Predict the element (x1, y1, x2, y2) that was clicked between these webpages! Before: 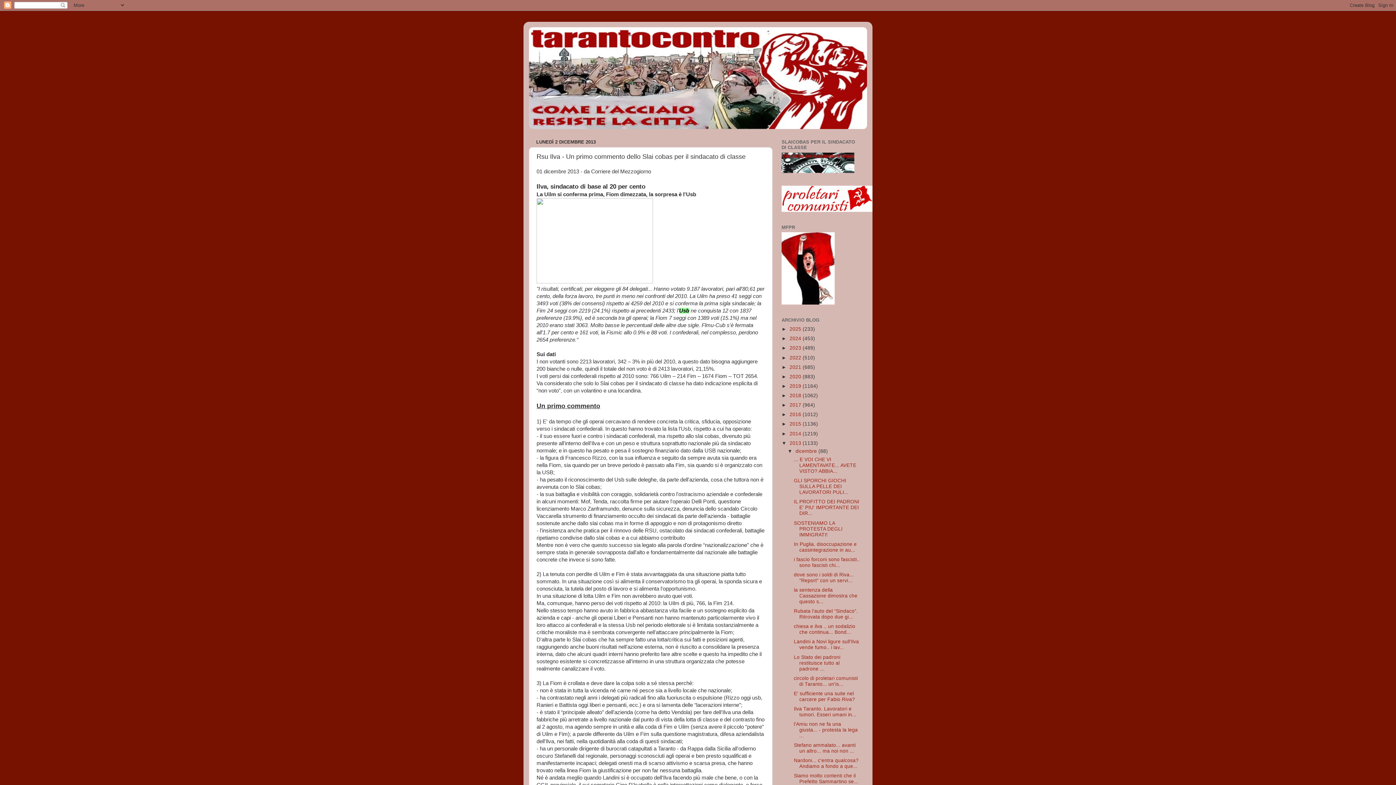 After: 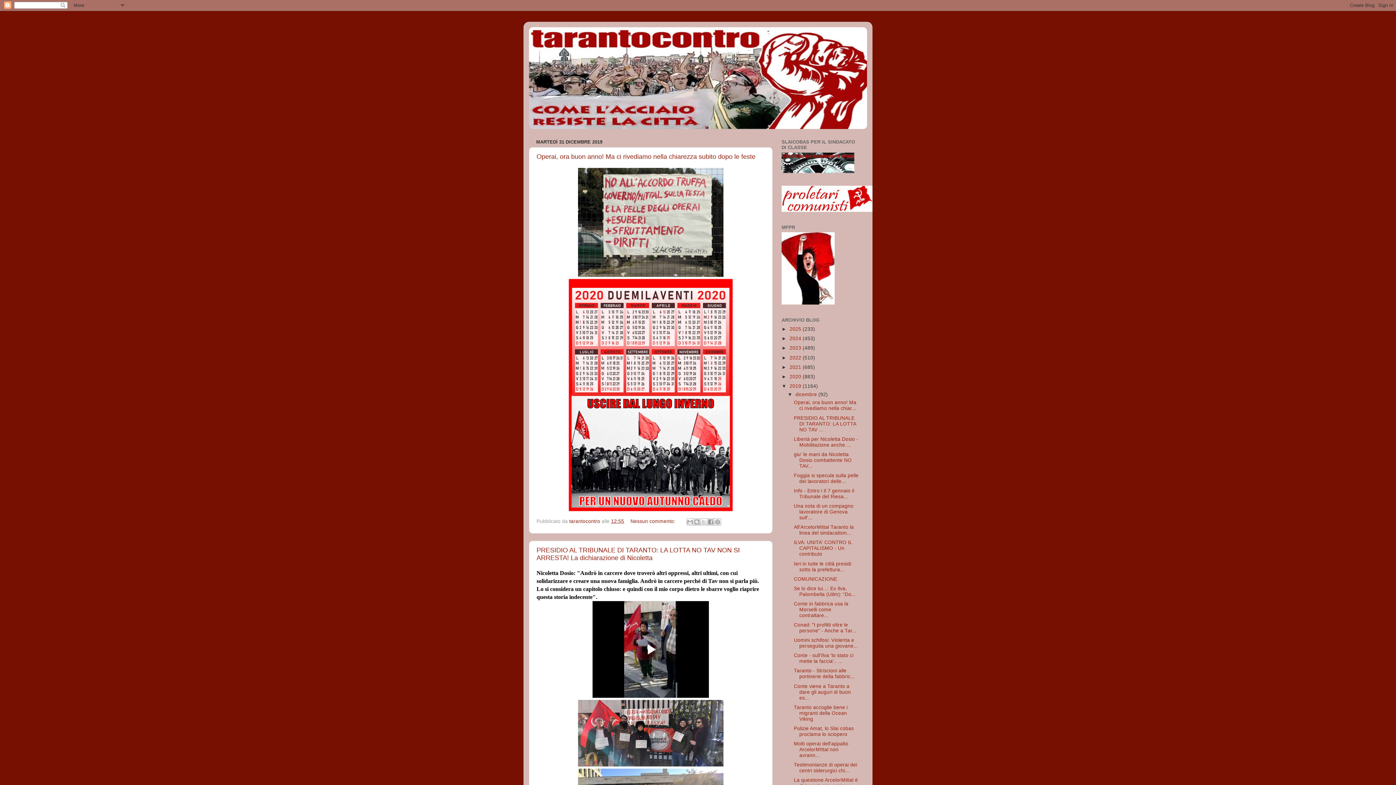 Action: bbox: (789, 383, 802, 389) label: 2019 